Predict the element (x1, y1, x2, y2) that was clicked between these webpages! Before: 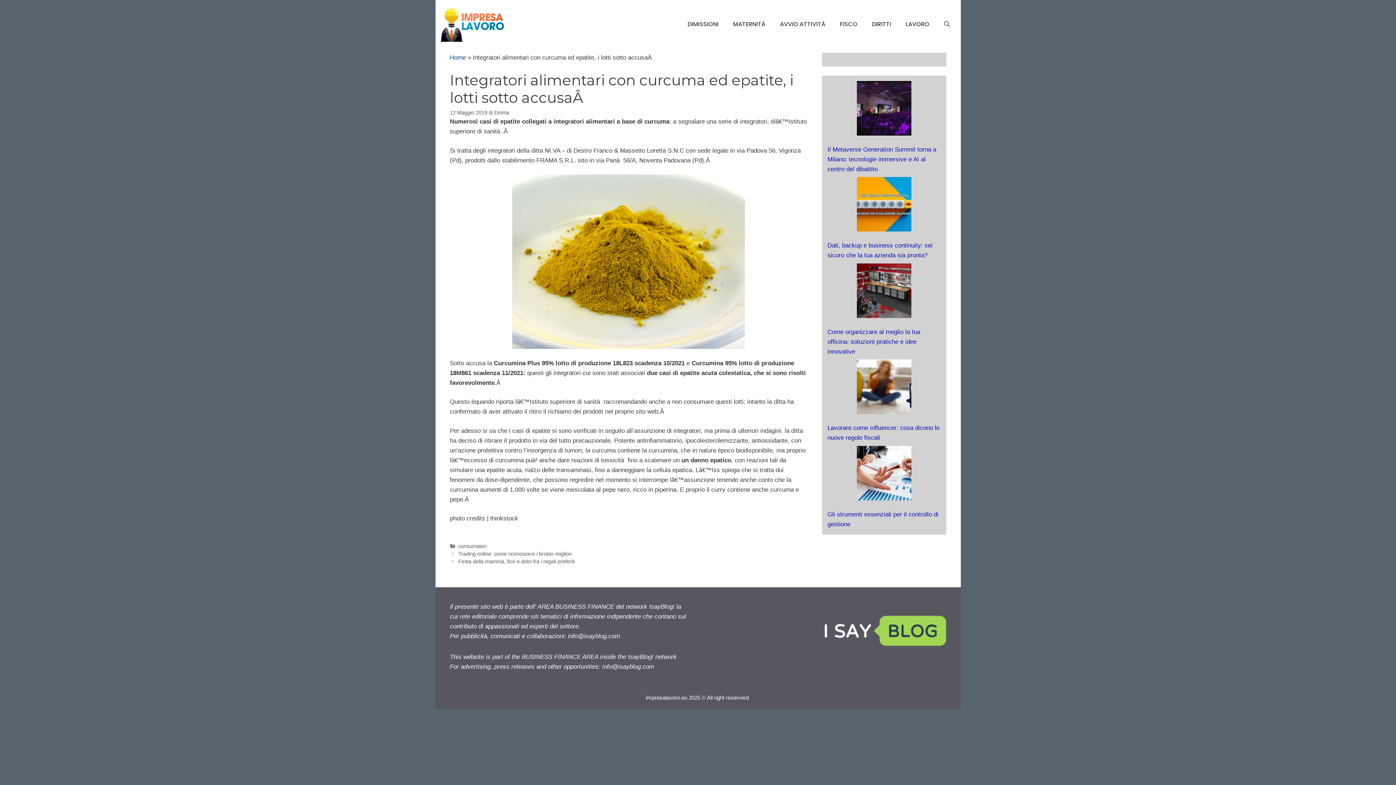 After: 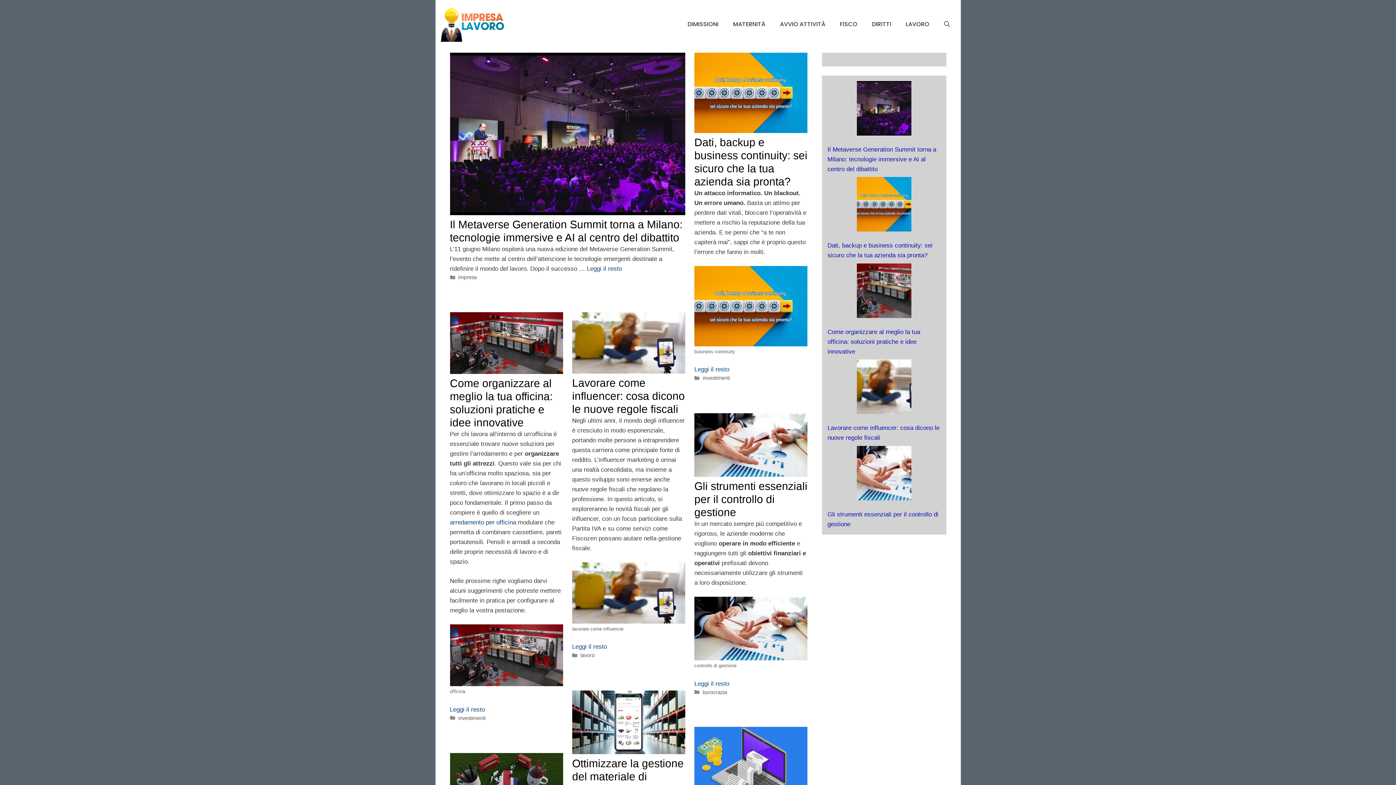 Action: bbox: (439, 20, 504, 27)